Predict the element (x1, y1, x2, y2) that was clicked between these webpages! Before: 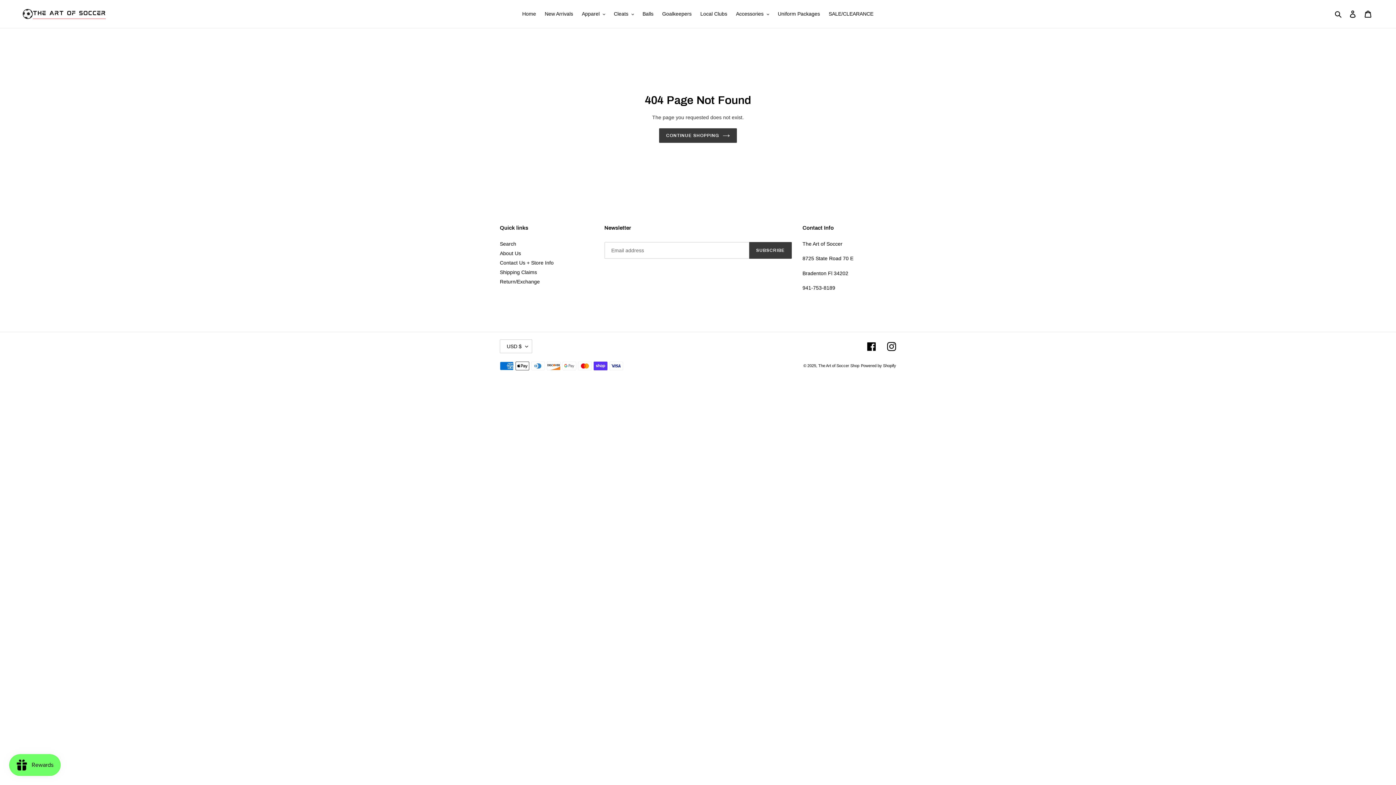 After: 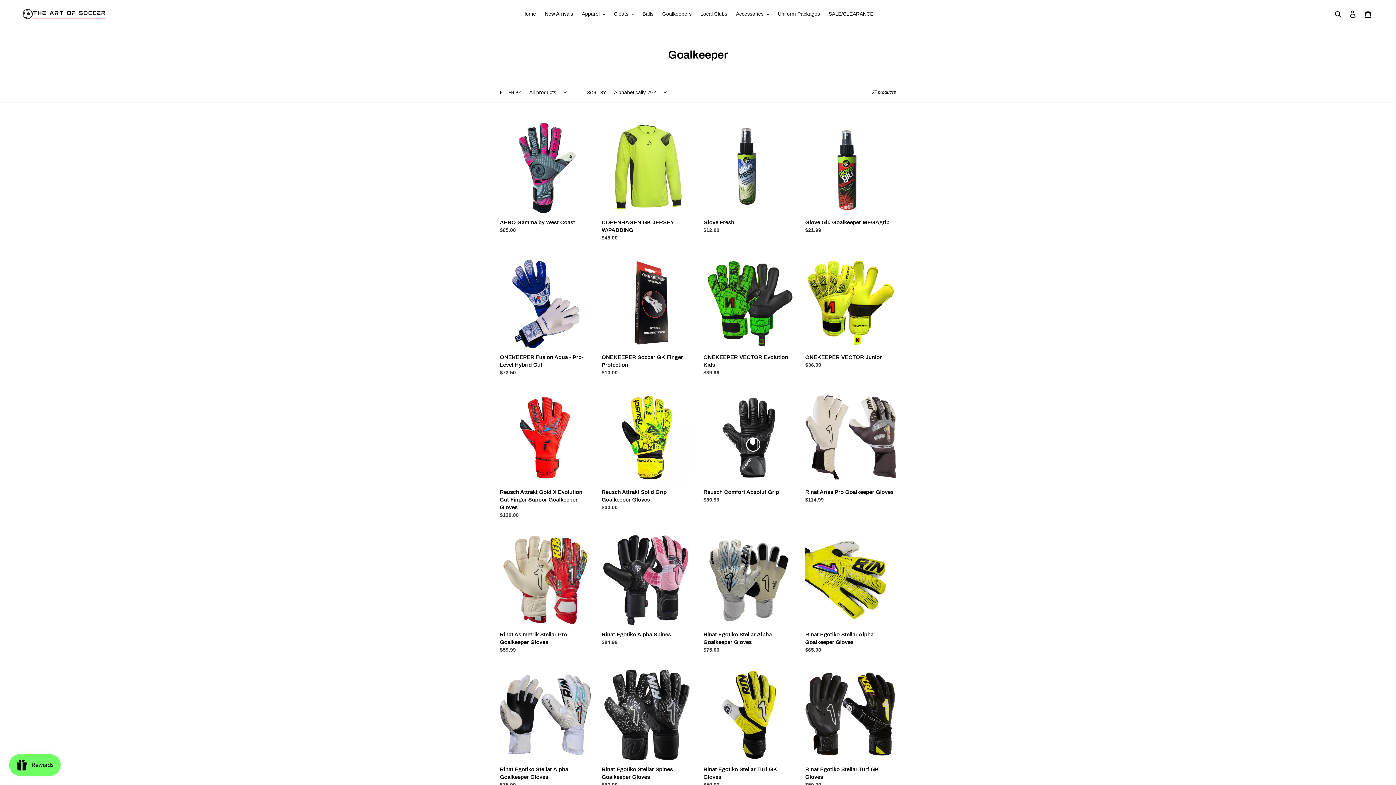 Action: bbox: (658, 9, 695, 18) label: Goalkeepers